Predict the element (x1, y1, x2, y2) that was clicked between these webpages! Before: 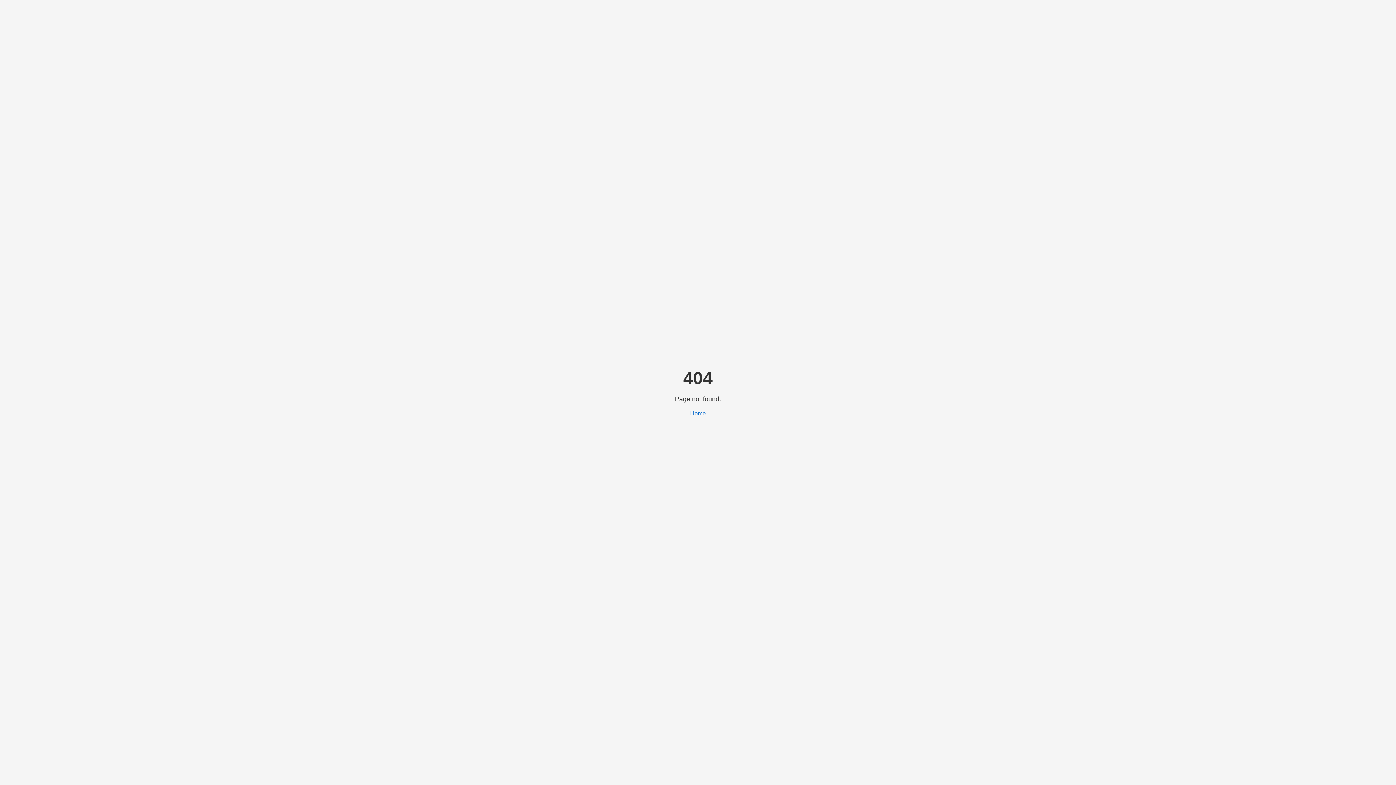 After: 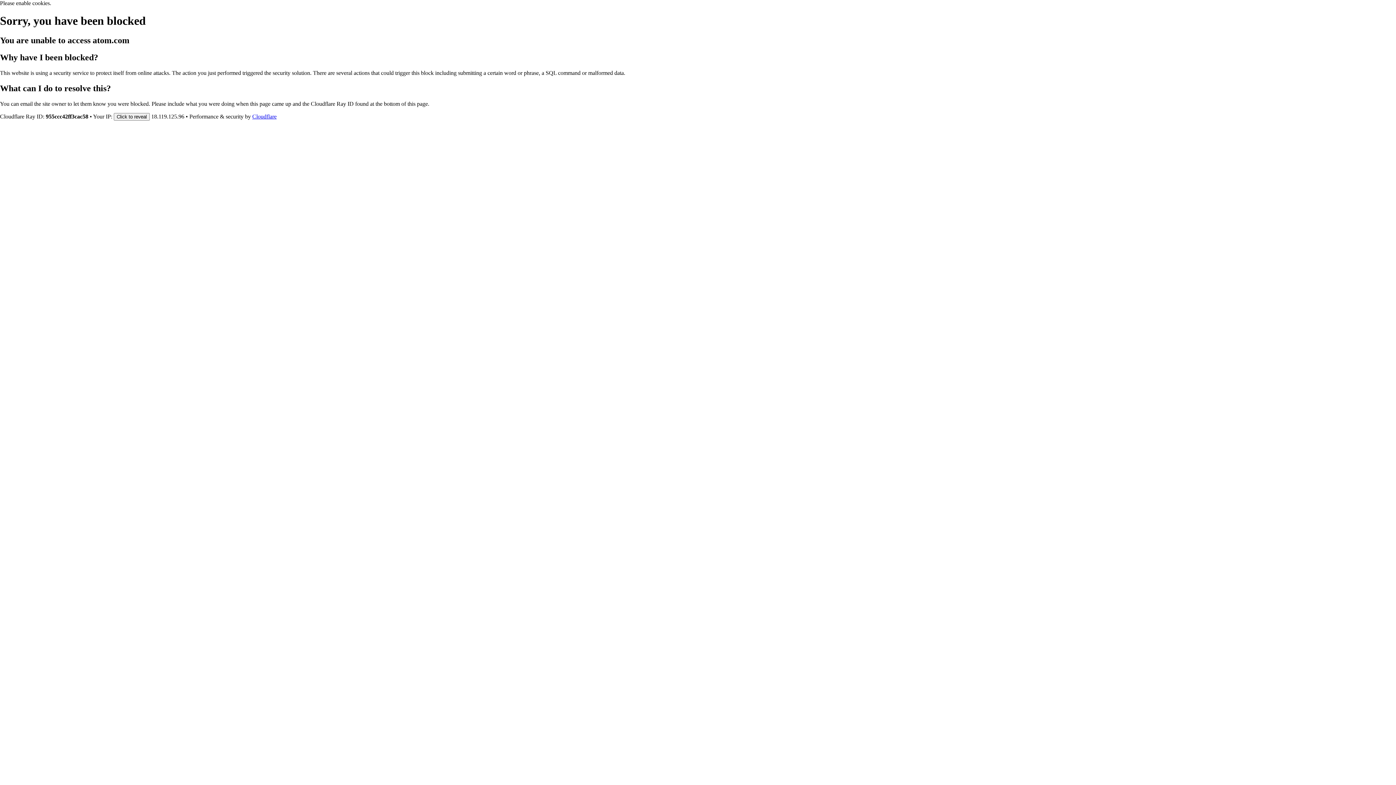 Action: bbox: (690, 410, 706, 416) label: Home